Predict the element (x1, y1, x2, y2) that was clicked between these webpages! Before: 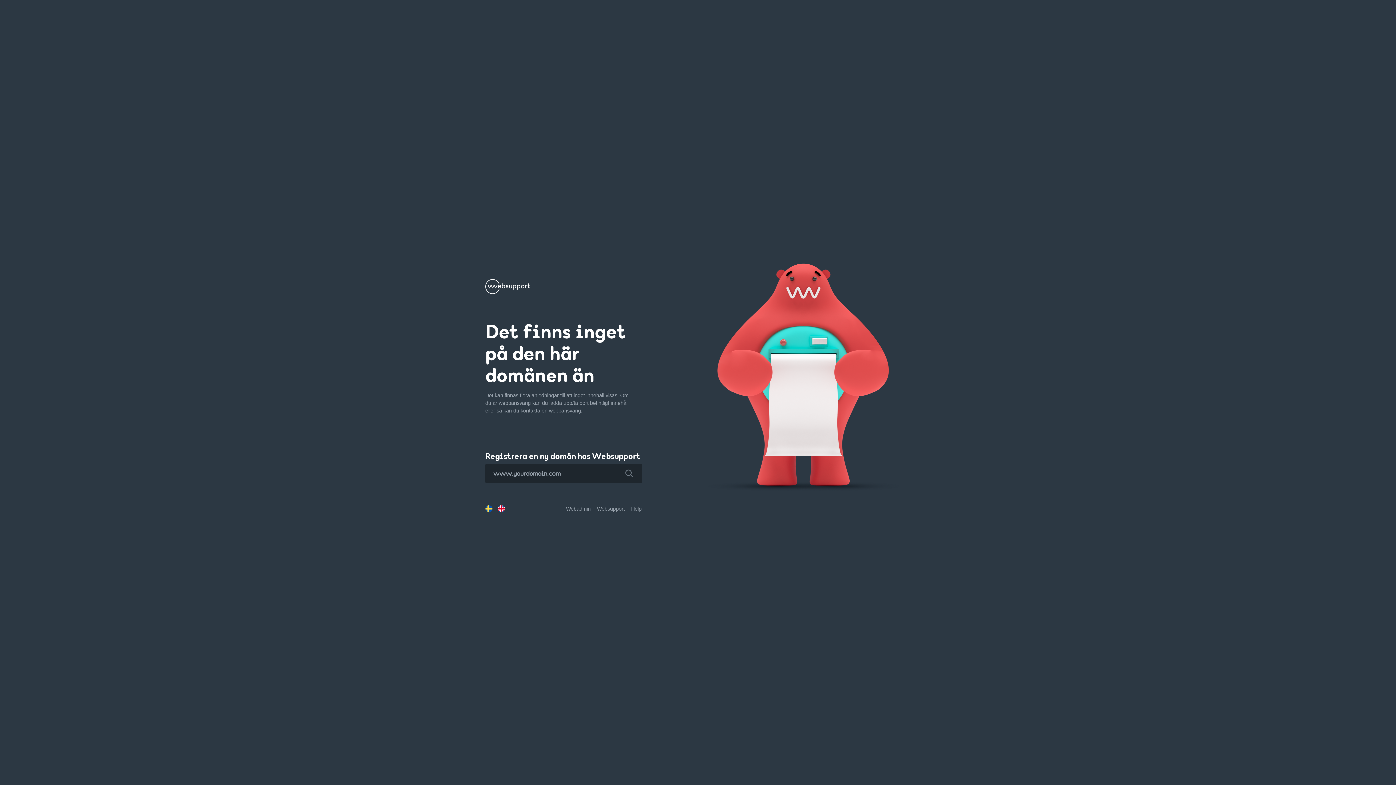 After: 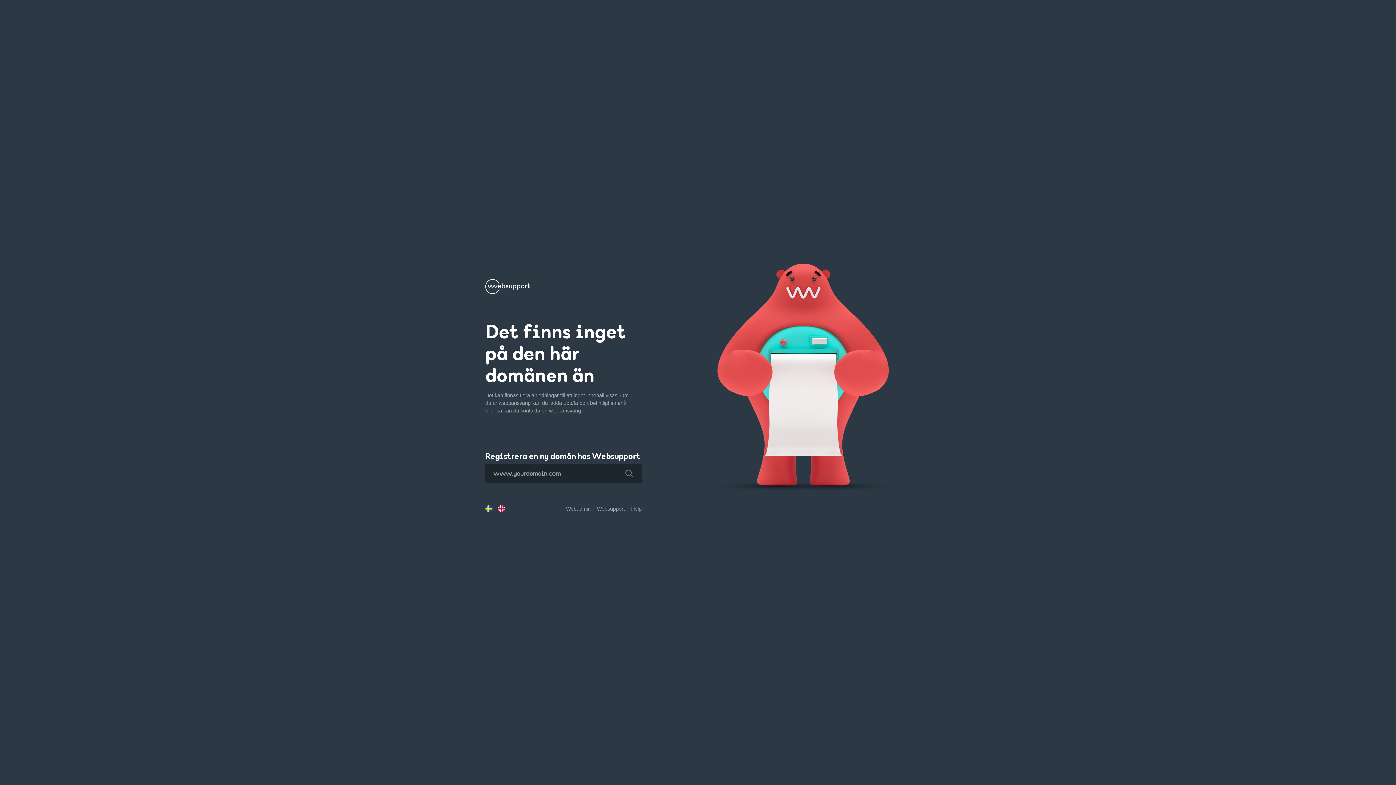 Action: bbox: (616, 463, 642, 483)